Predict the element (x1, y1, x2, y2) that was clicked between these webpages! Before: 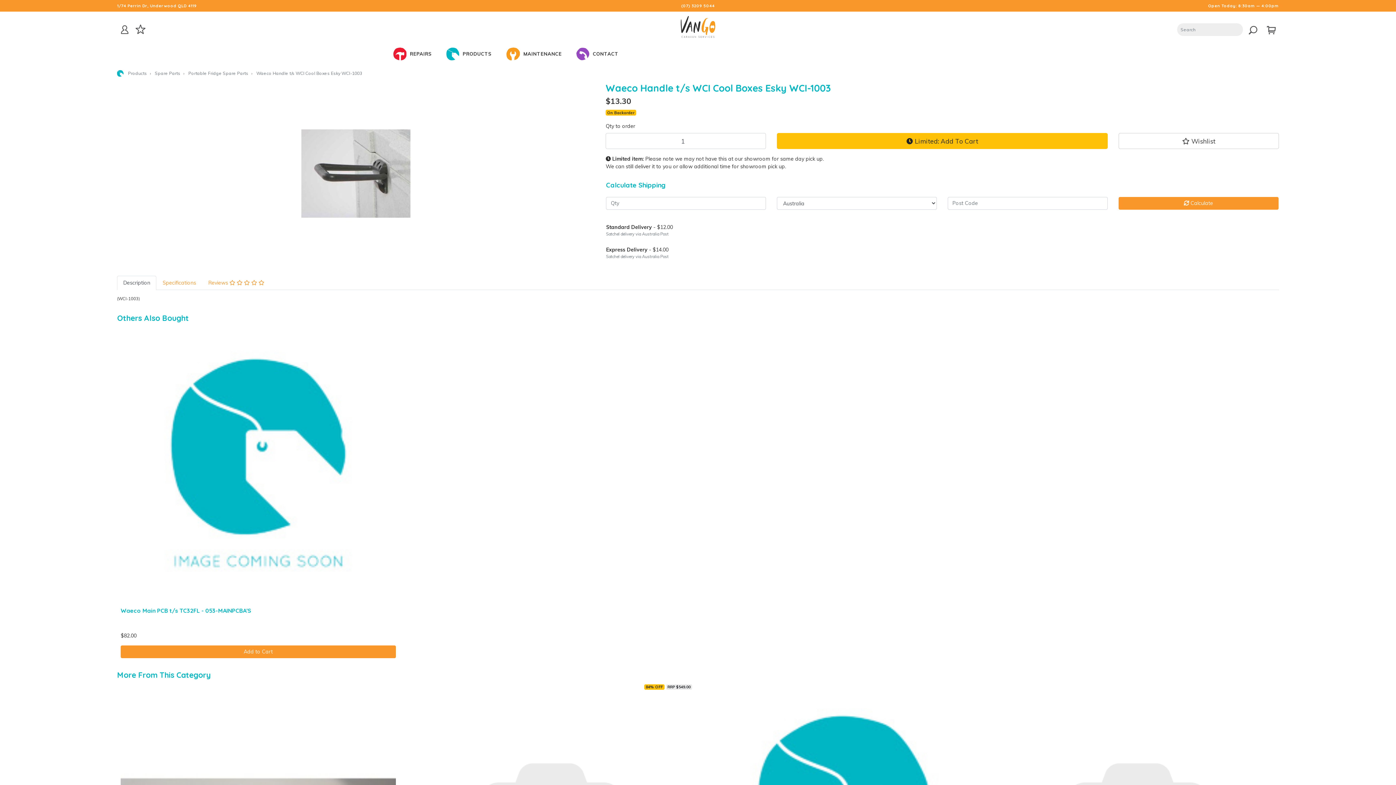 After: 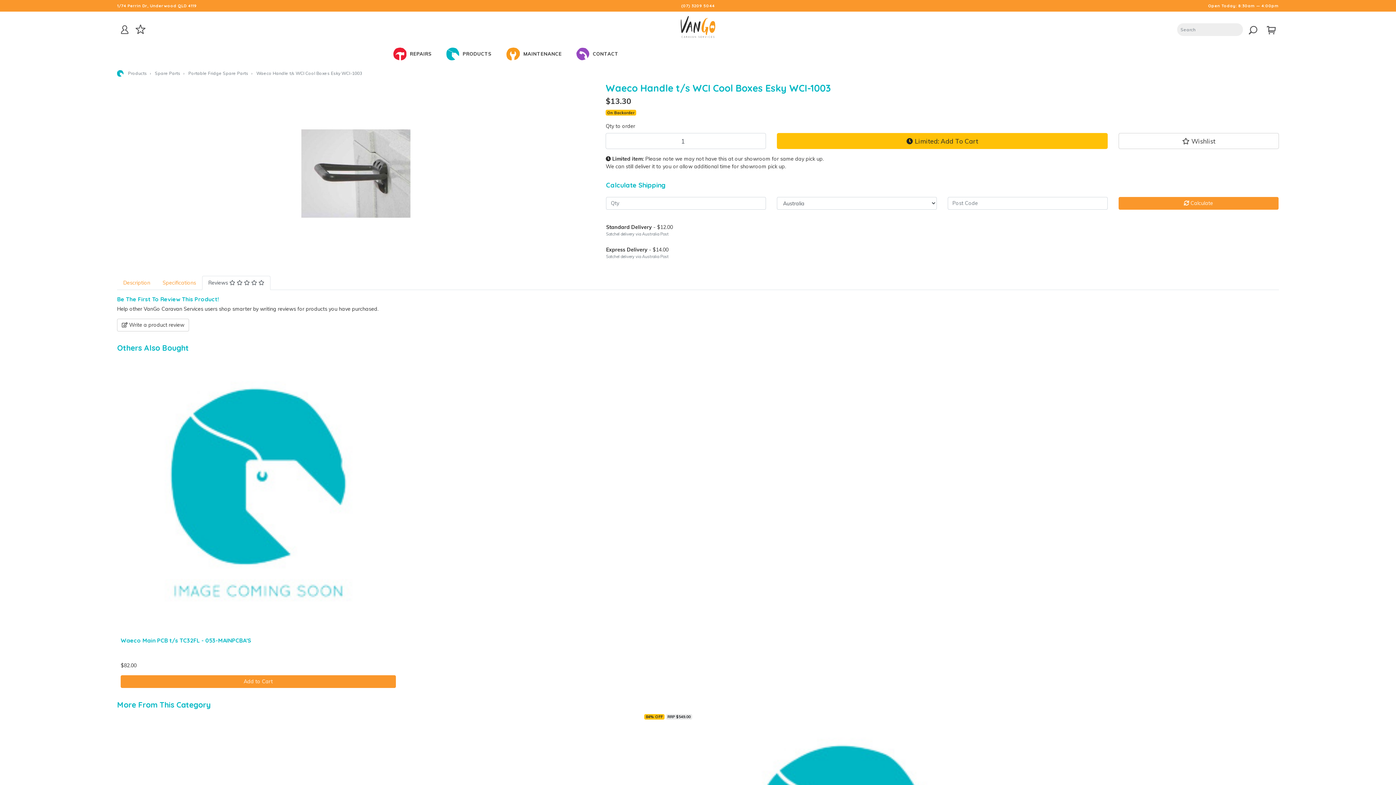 Action: label: Reviews      bbox: (202, 276, 270, 290)